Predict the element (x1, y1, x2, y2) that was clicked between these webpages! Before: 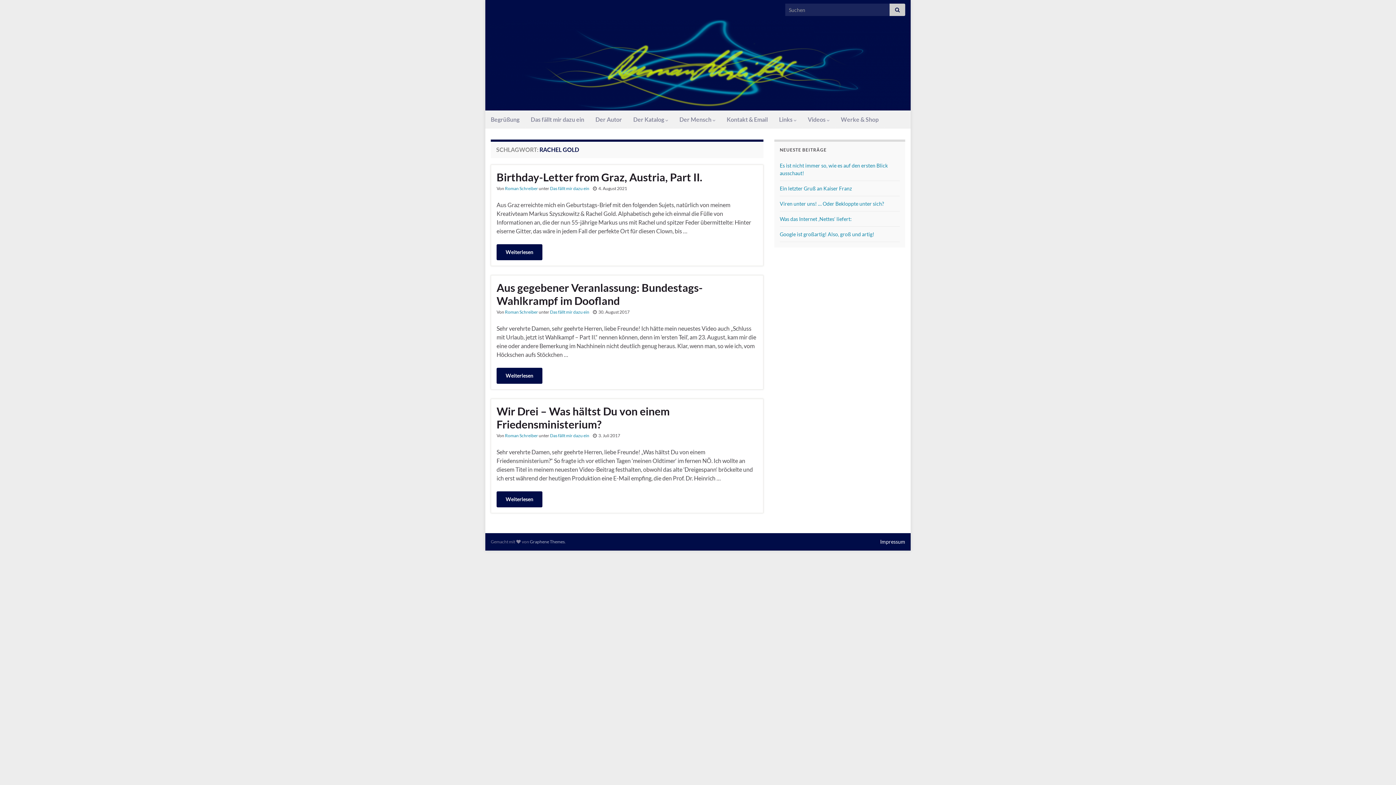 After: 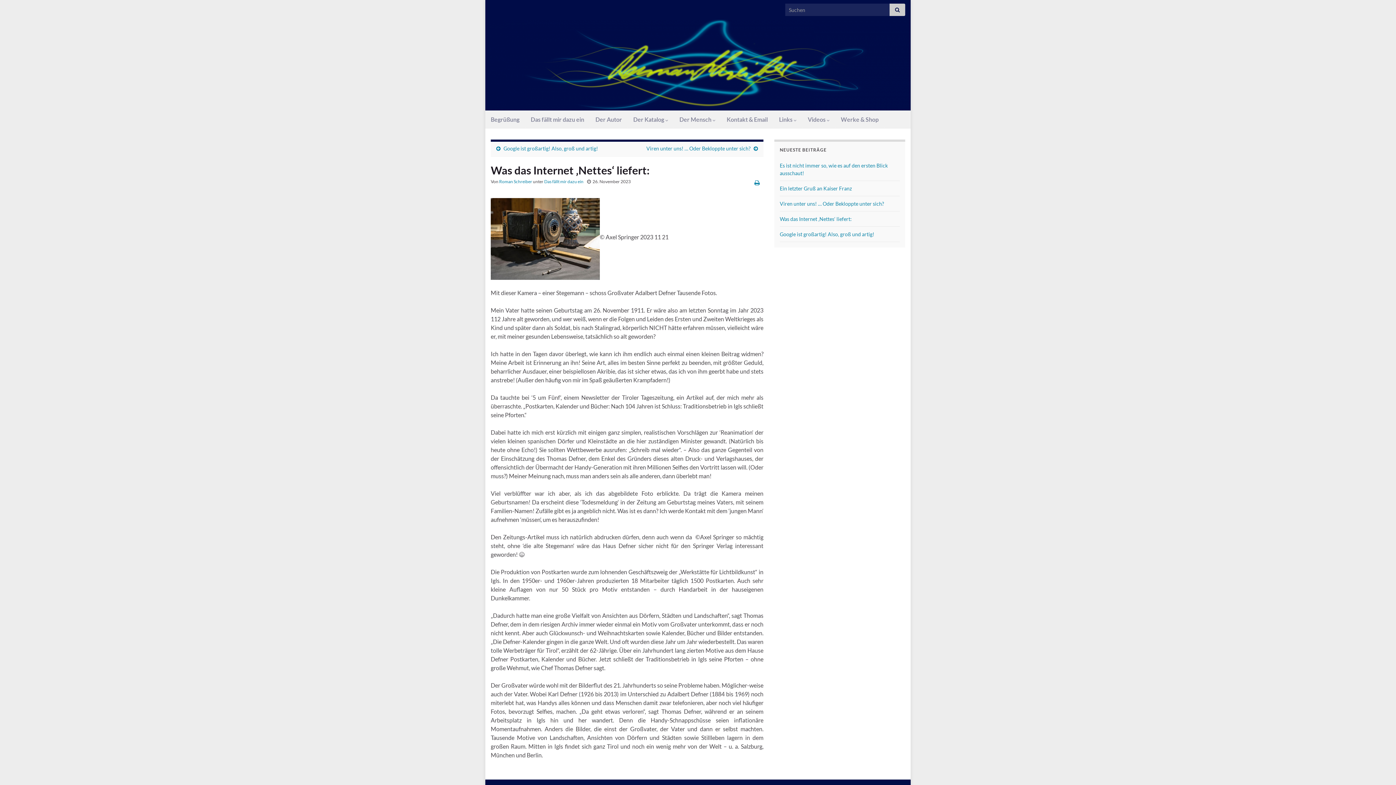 Action: label: Was das Internet ‚Nettes‘ liefert: bbox: (780, 216, 852, 222)